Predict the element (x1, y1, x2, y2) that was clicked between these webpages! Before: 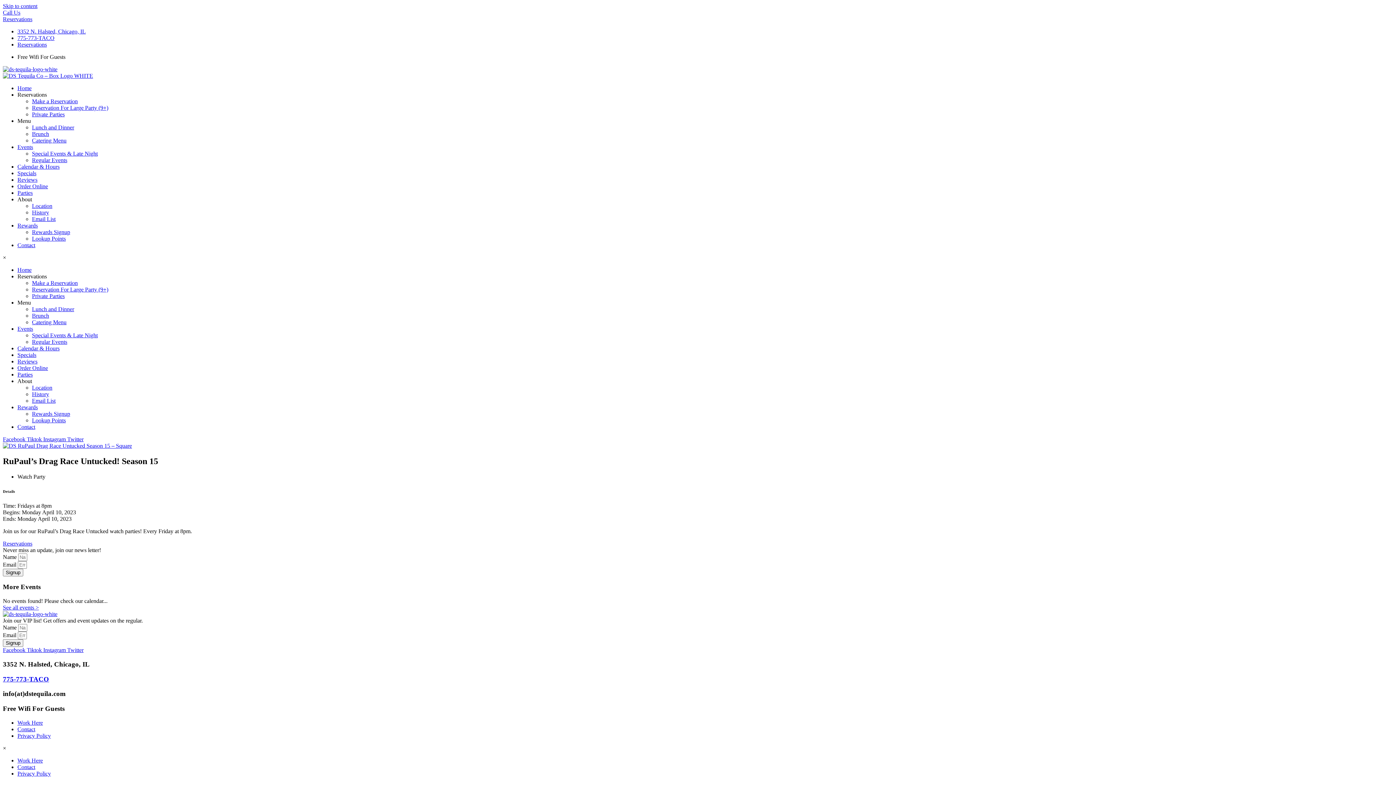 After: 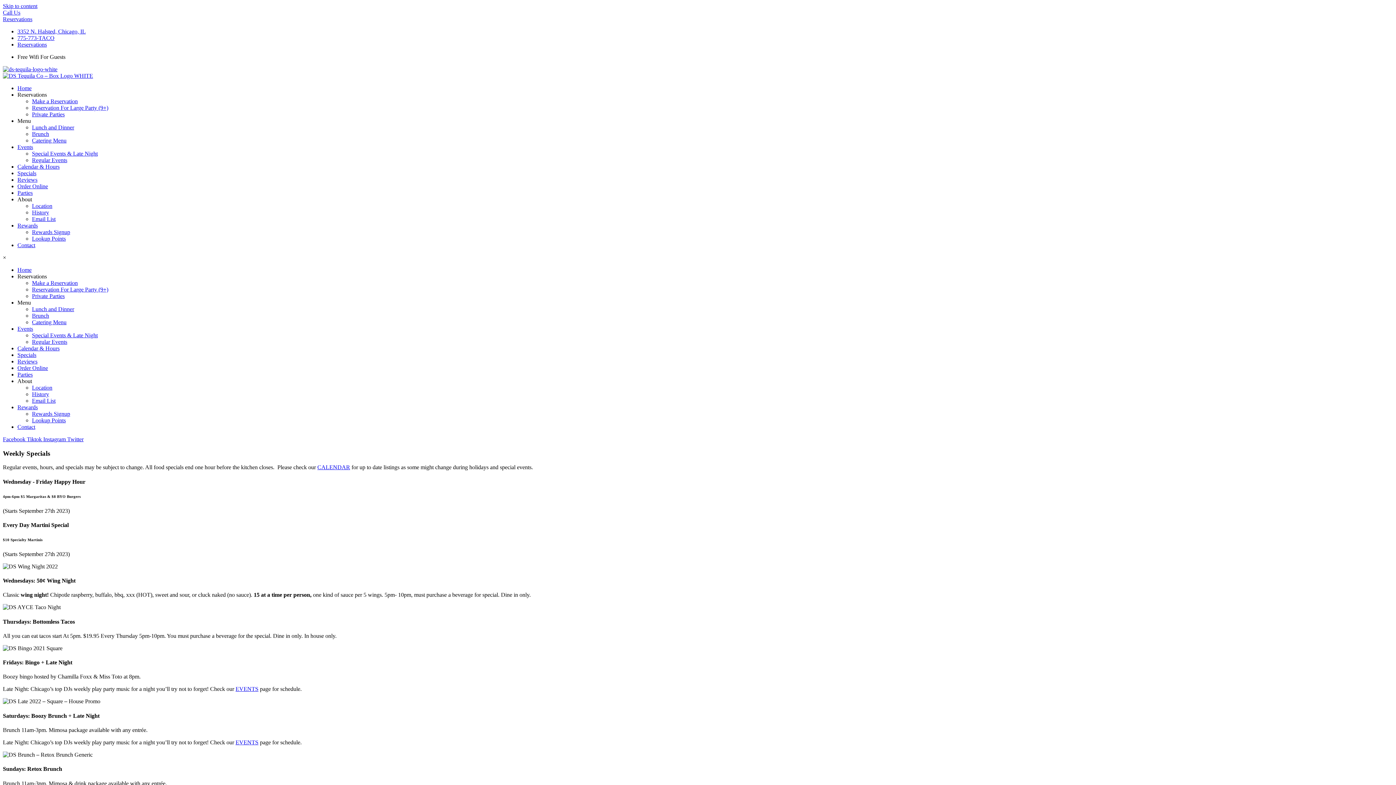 Action: bbox: (17, 352, 36, 358) label: Specials